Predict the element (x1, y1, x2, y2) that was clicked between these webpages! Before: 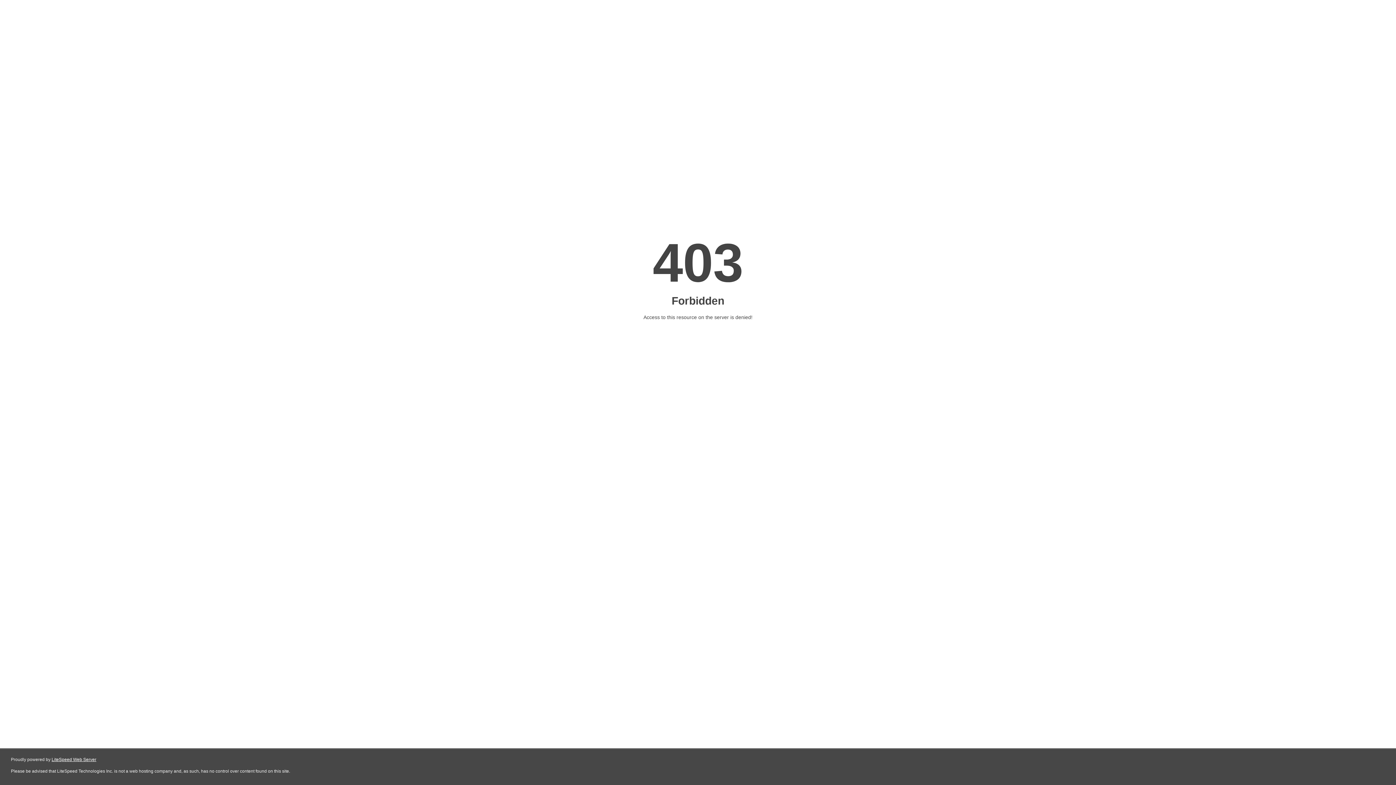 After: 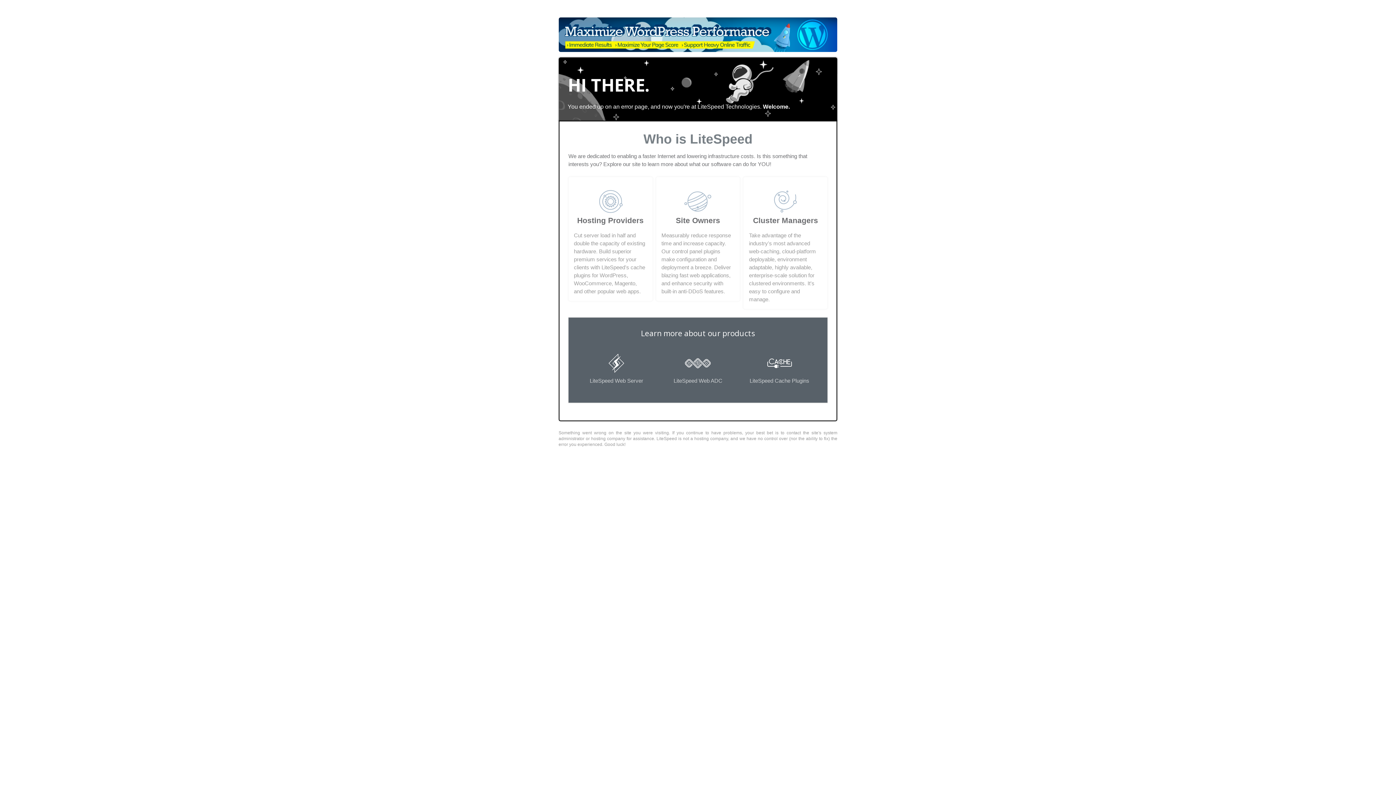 Action: label: LiteSpeed Web Server bbox: (51, 757, 96, 762)